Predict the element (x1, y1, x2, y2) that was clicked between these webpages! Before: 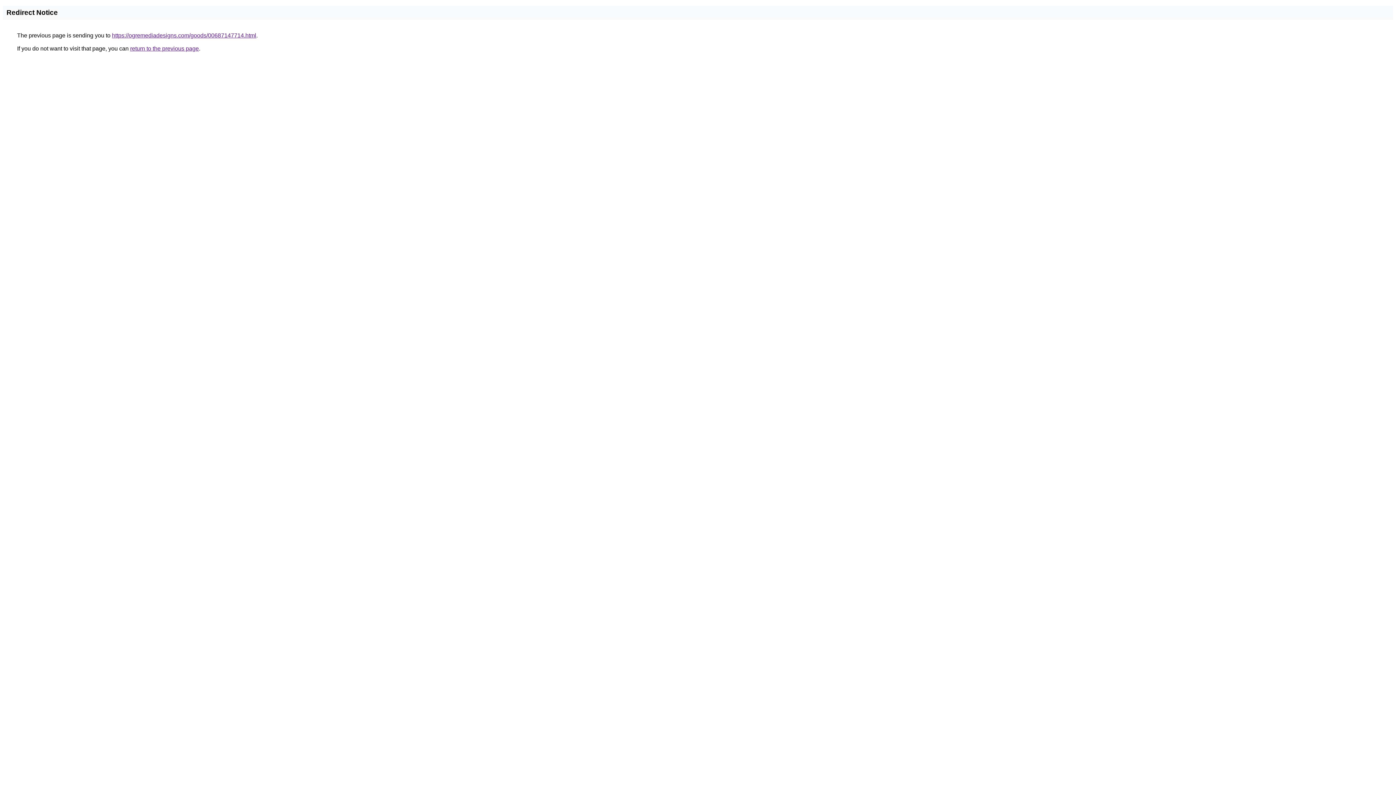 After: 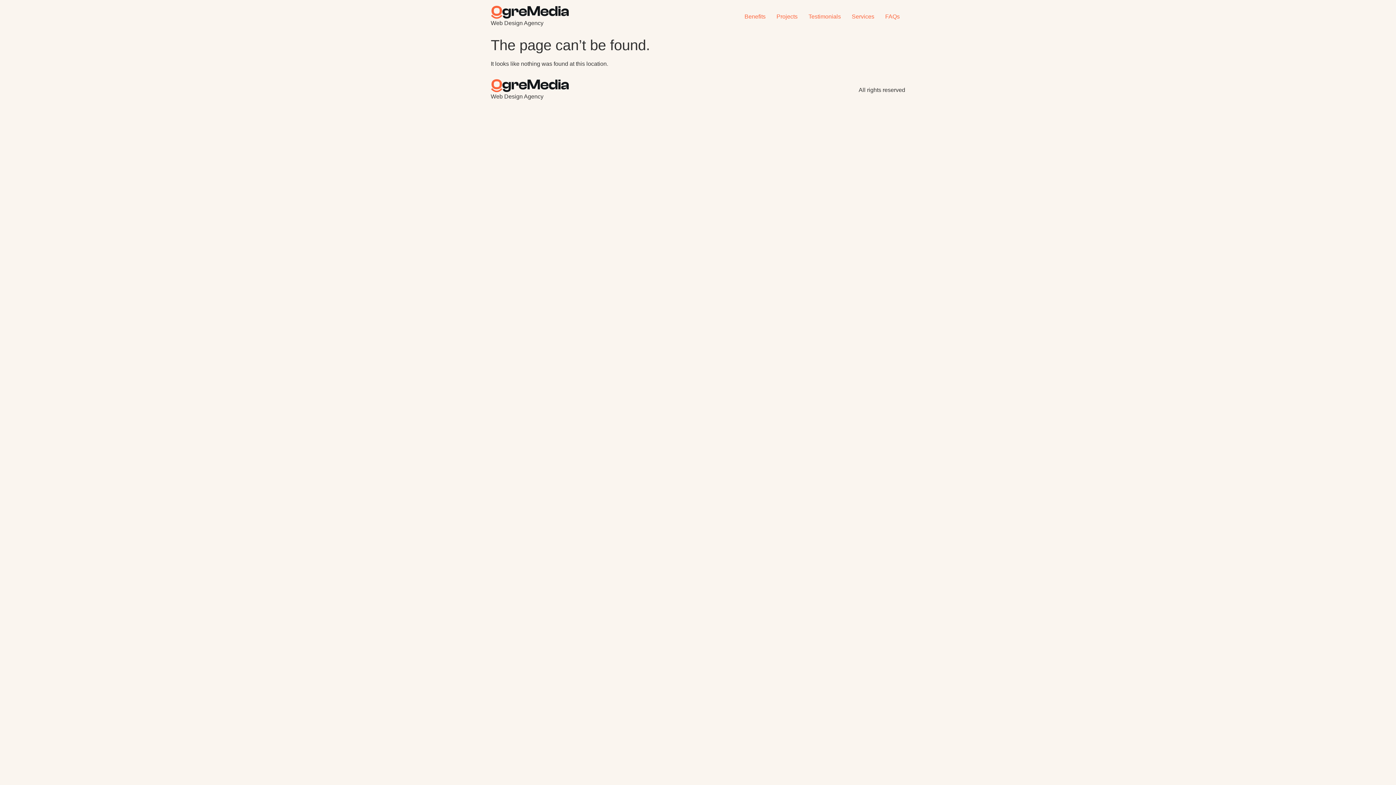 Action: bbox: (112, 32, 256, 38) label: https://ogremediadesigns.com/goods/00687147714.html